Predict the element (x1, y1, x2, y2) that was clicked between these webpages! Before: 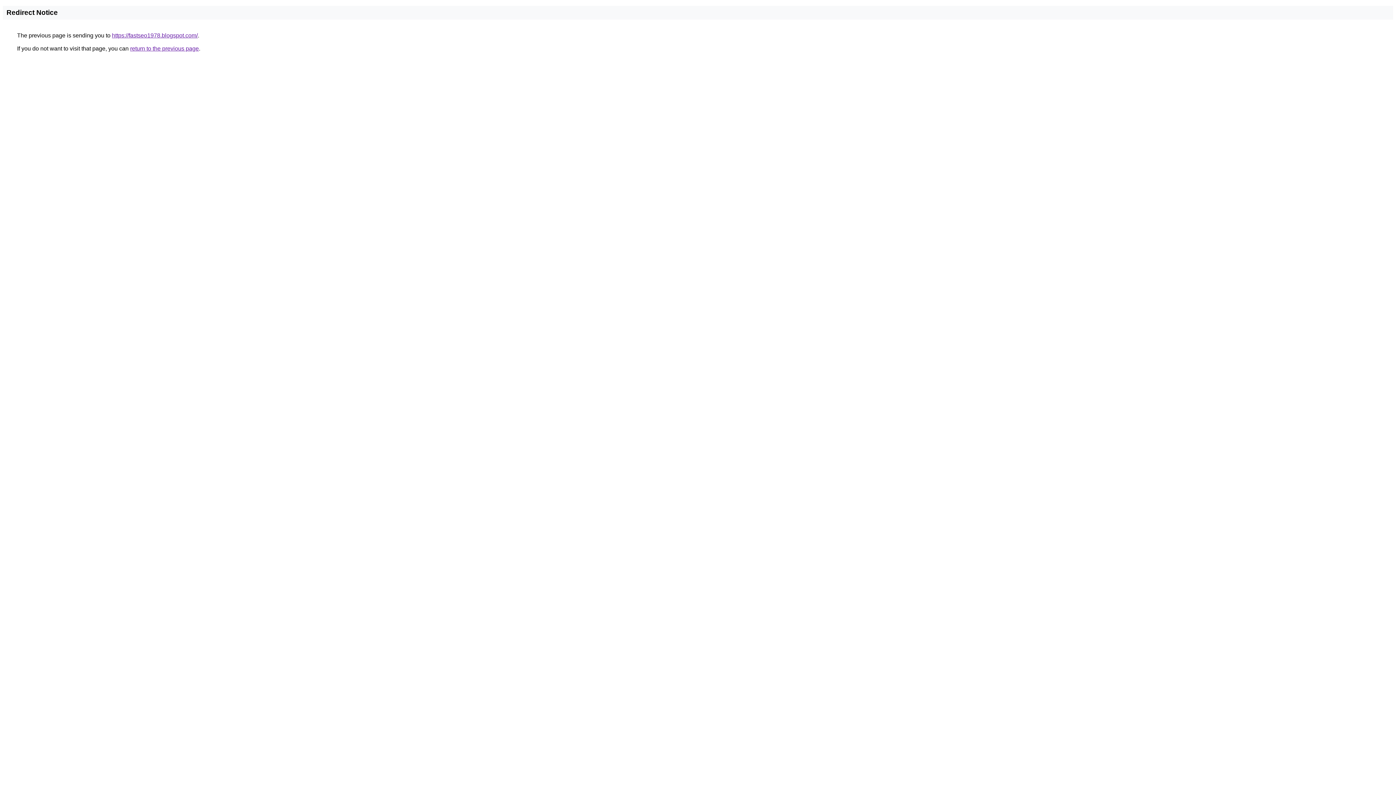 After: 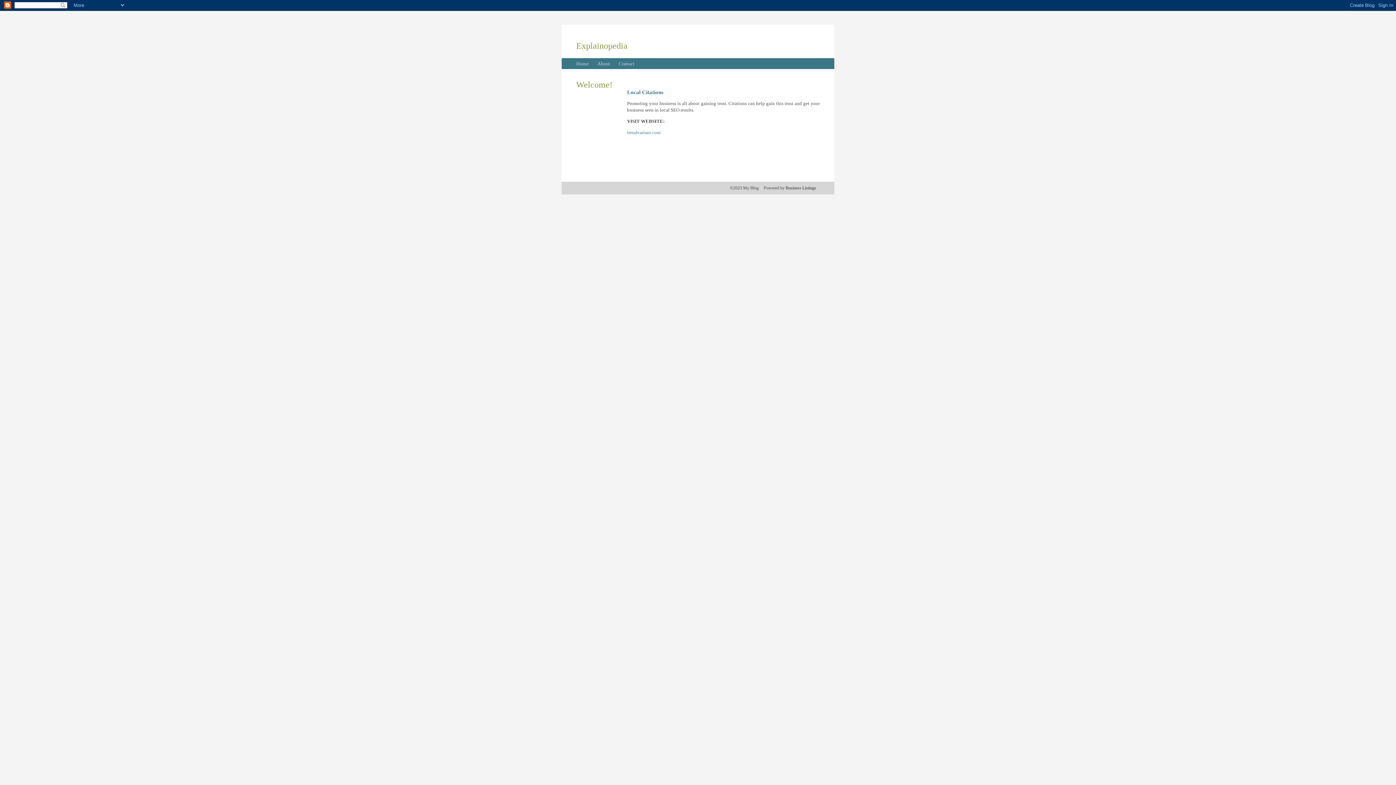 Action: label: https://fastseo1978.blogspot.com/ bbox: (112, 32, 197, 38)